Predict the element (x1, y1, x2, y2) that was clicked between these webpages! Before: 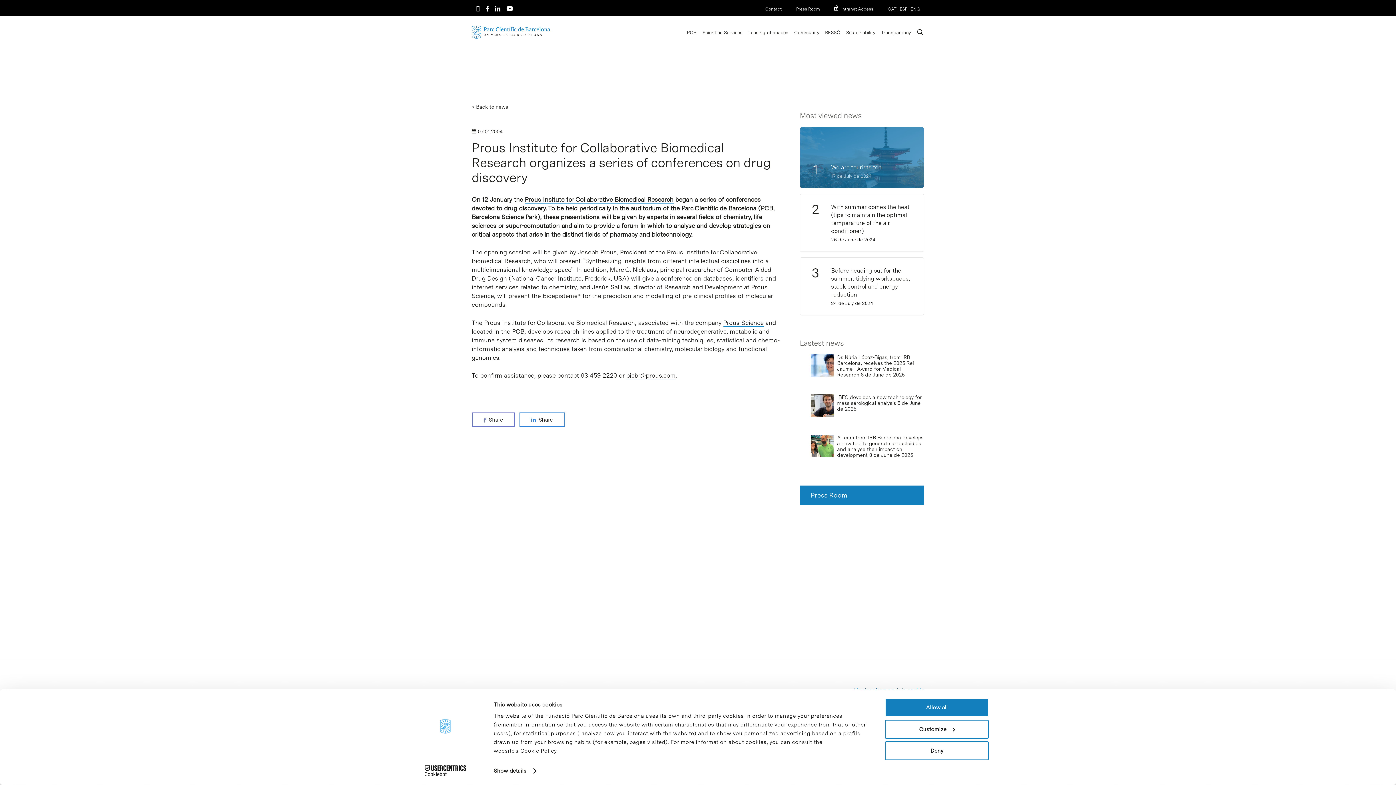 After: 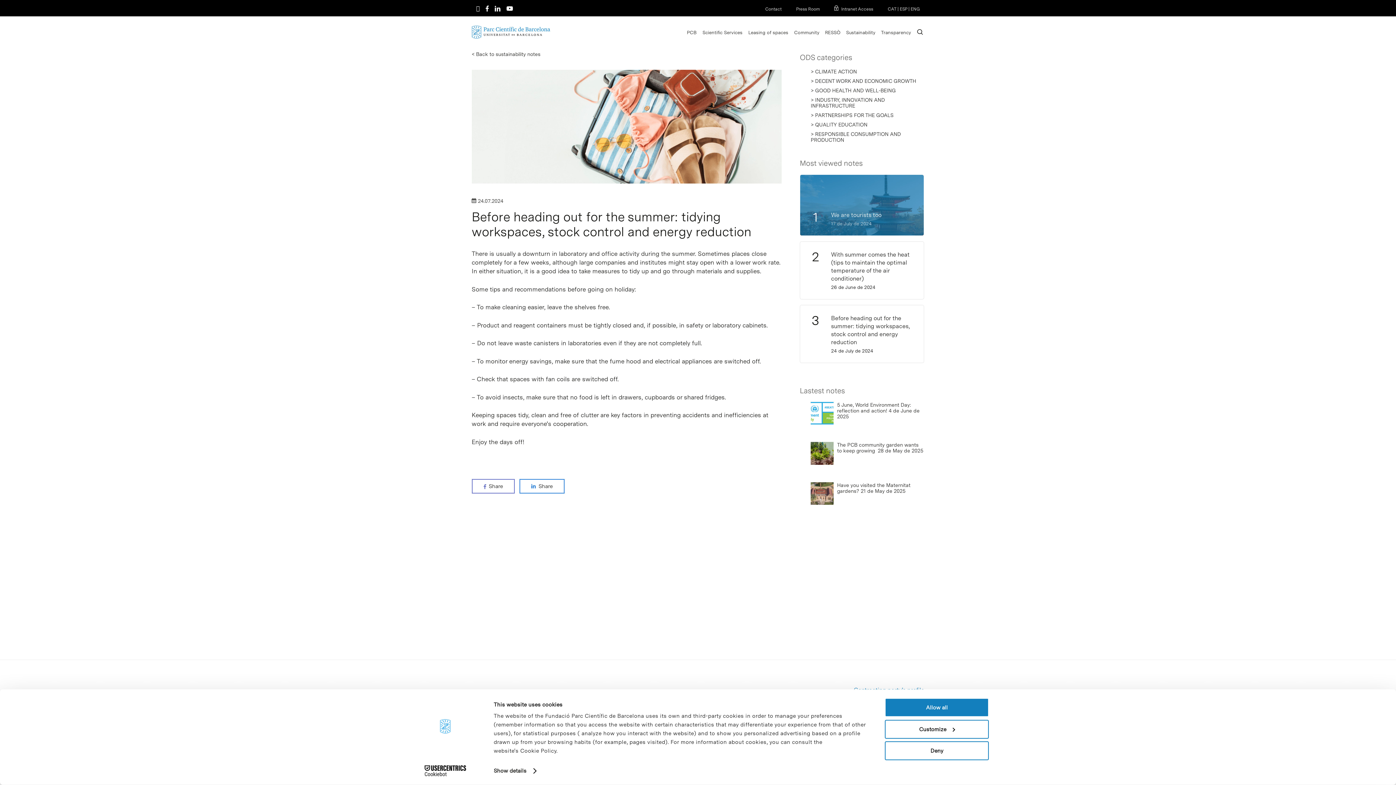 Action: bbox: (831, 266, 915, 306) label: Before heading out for the summer: tidying workspaces, stock control and energy reduction
24 de July de 2024